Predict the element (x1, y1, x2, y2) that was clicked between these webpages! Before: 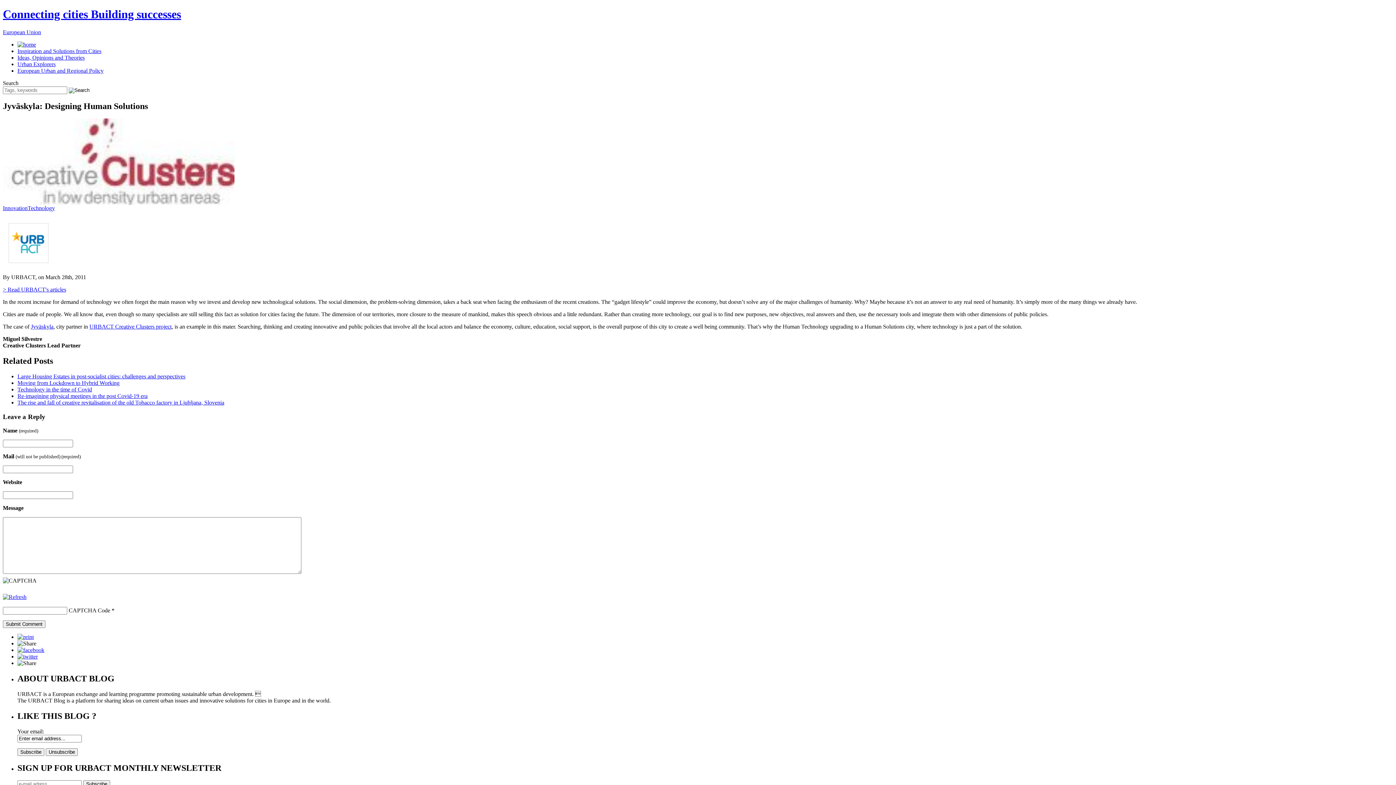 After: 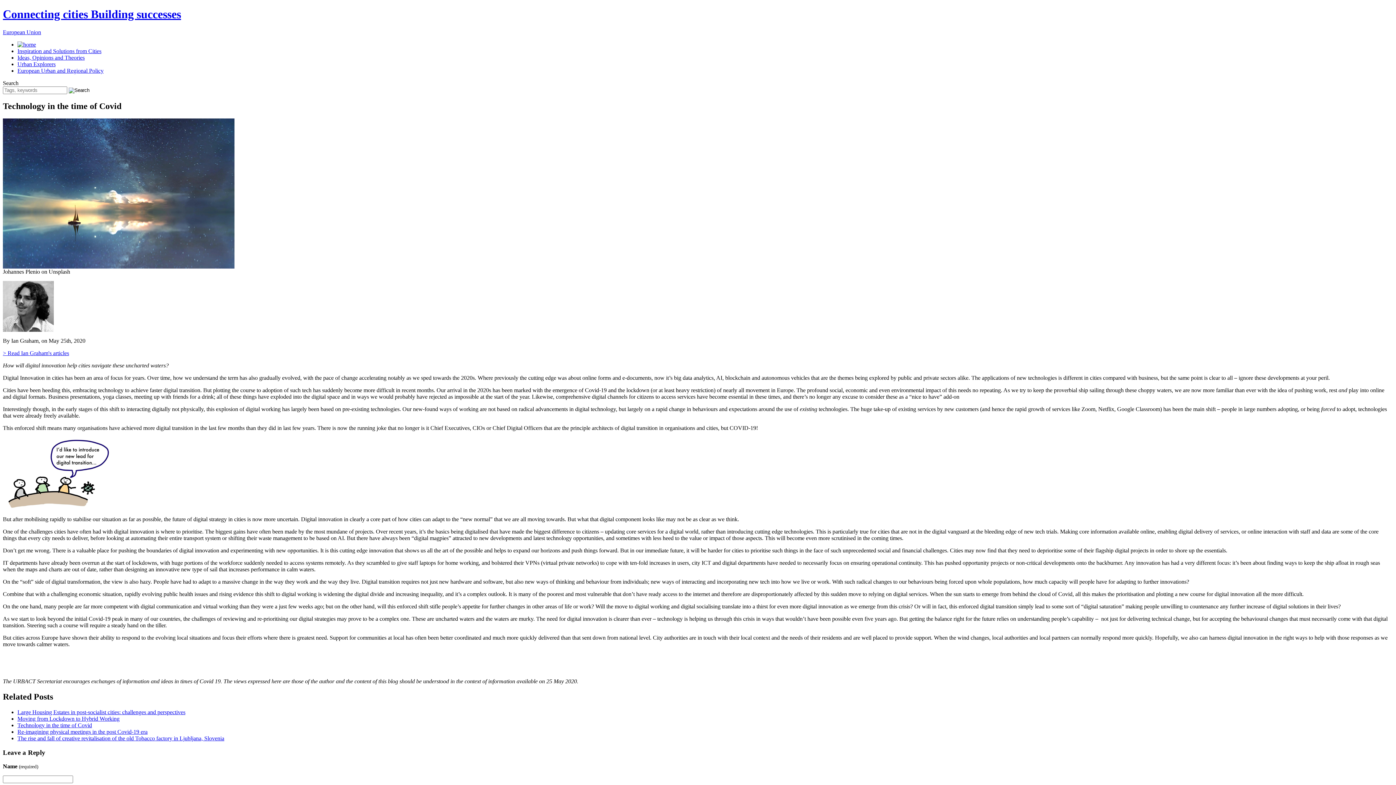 Action: label: Technology in the time of Covid bbox: (17, 386, 92, 392)